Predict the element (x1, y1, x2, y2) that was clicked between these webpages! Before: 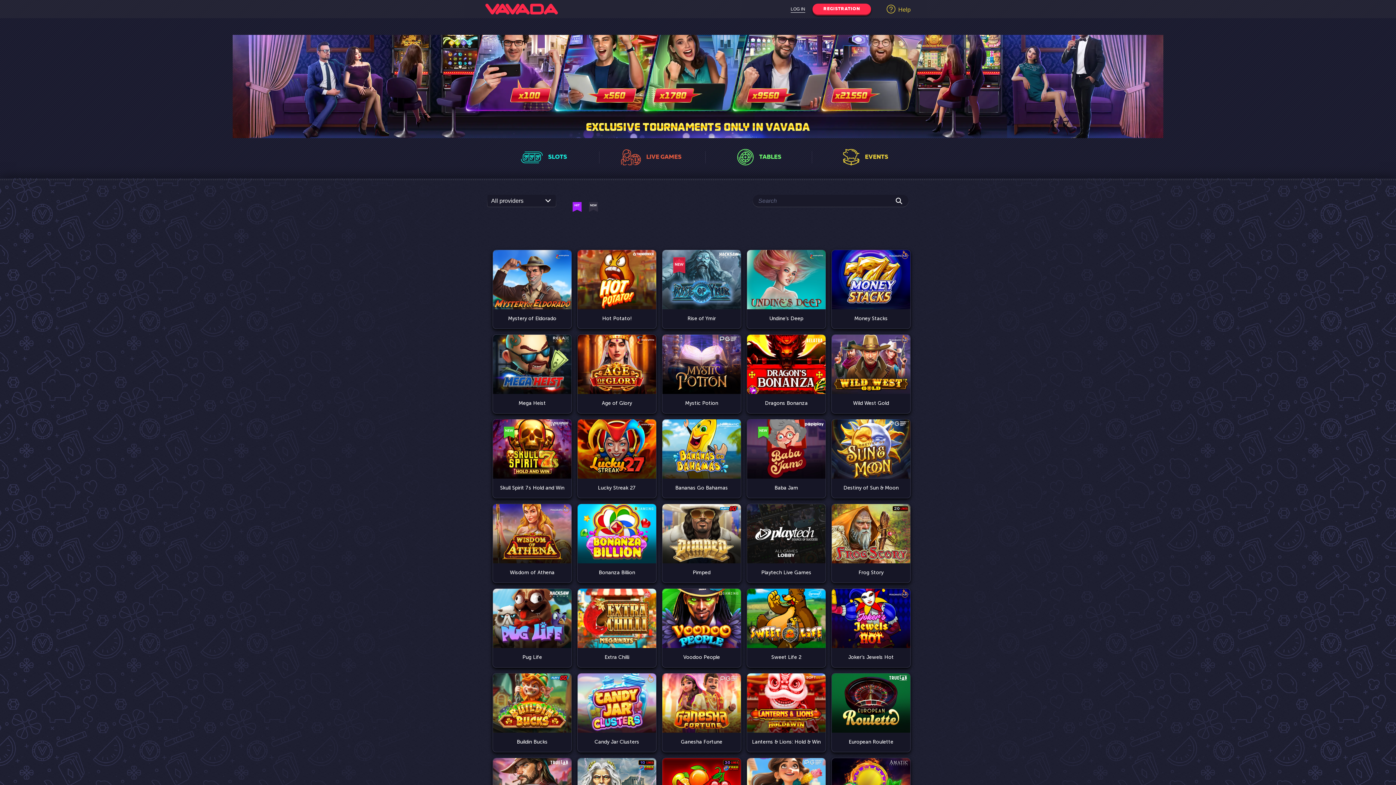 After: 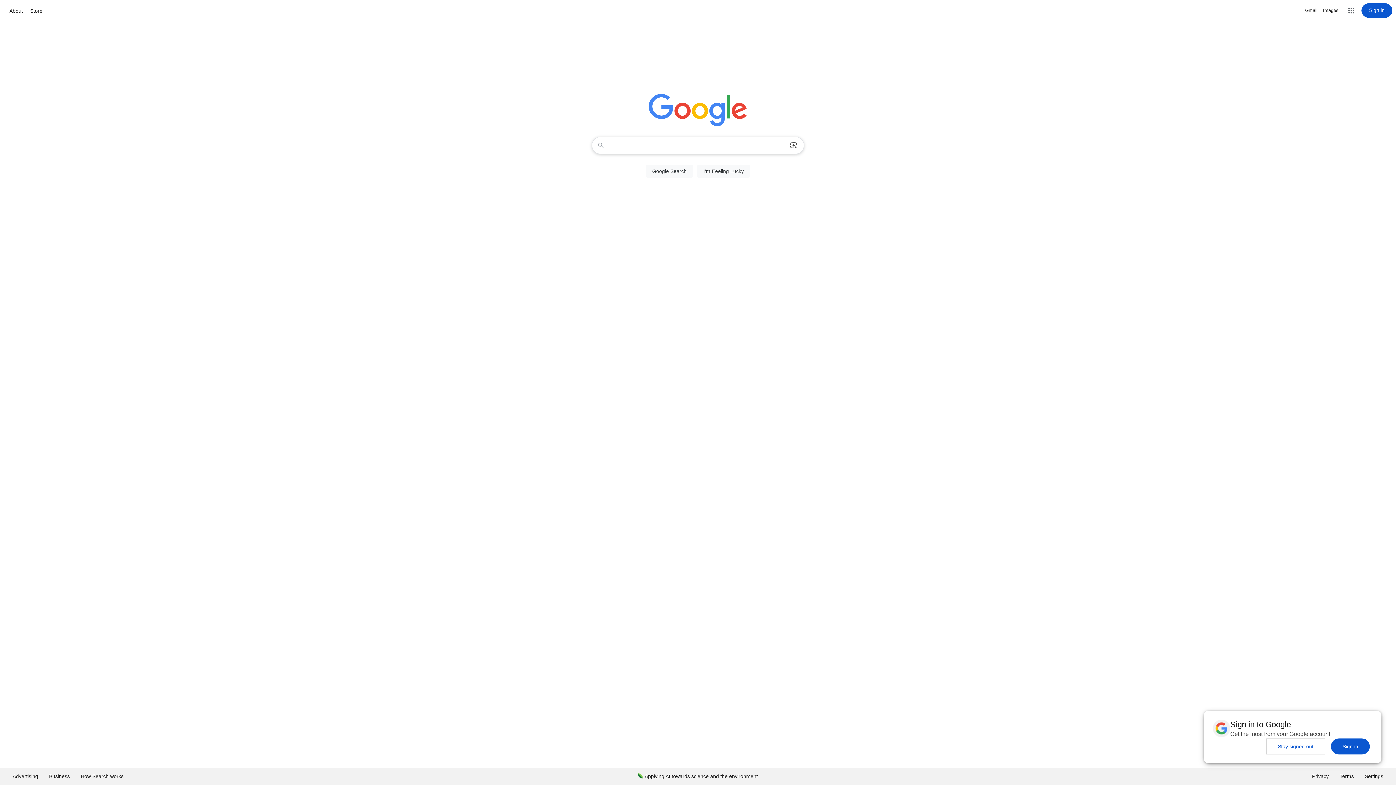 Action: bbox: (892, 194, 905, 207)